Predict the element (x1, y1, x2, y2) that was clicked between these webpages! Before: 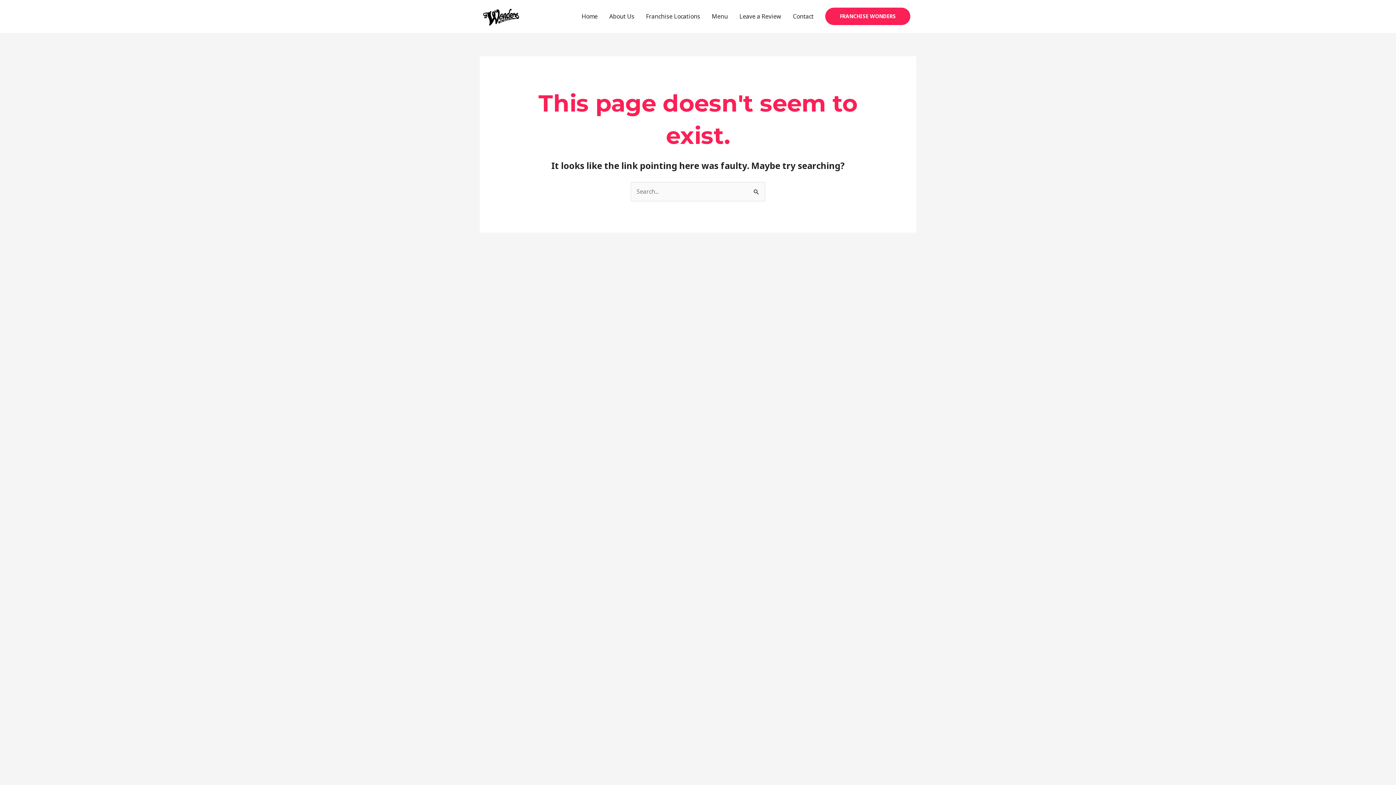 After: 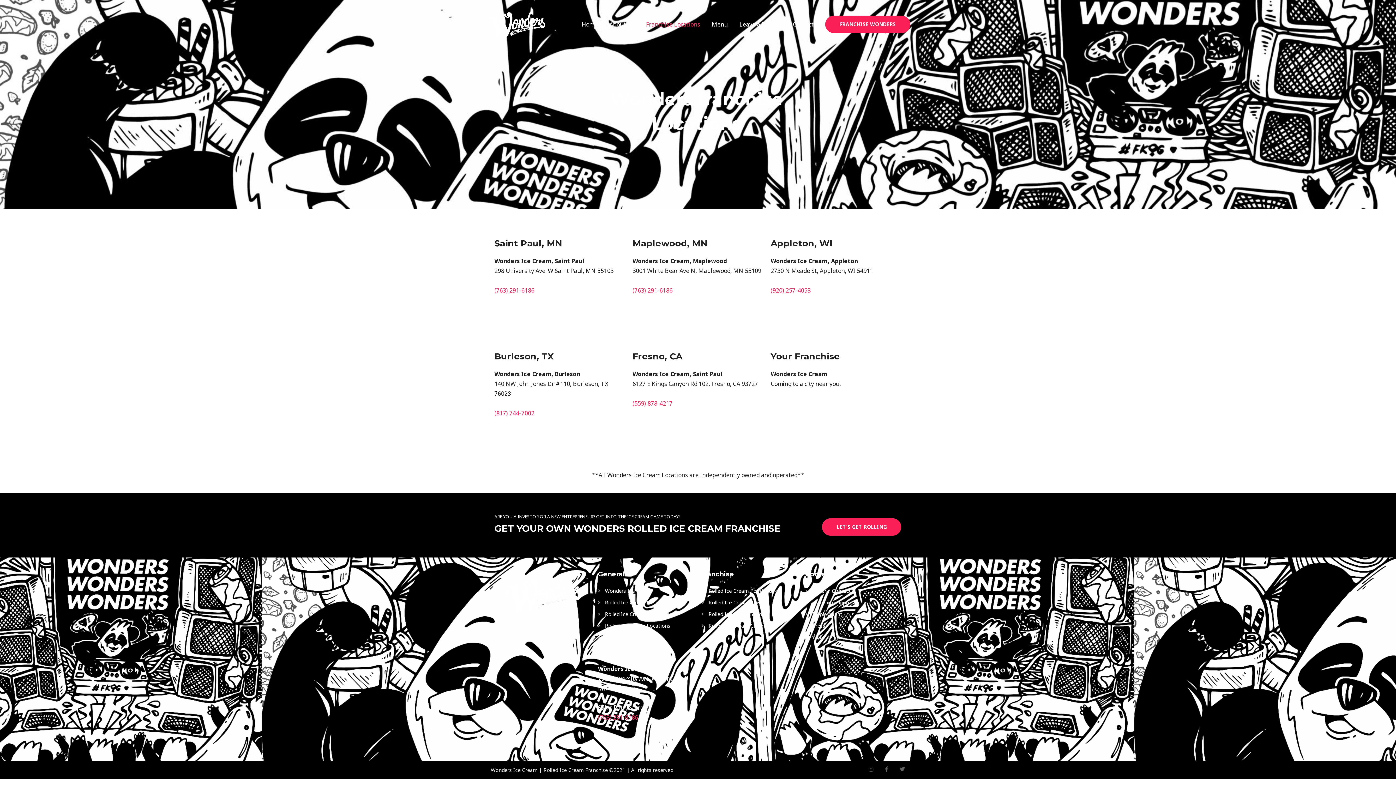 Action: label: Franchise Locations bbox: (640, 4, 706, 28)